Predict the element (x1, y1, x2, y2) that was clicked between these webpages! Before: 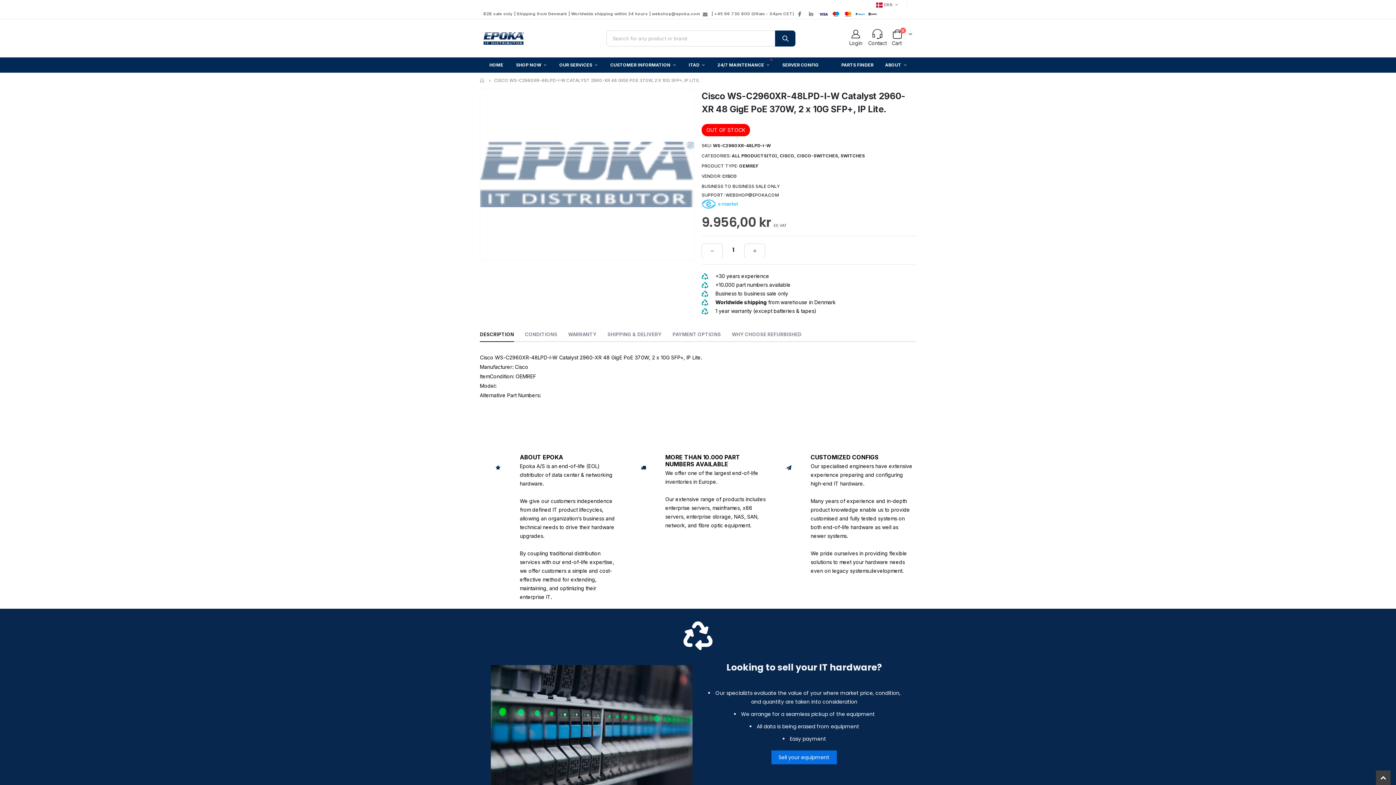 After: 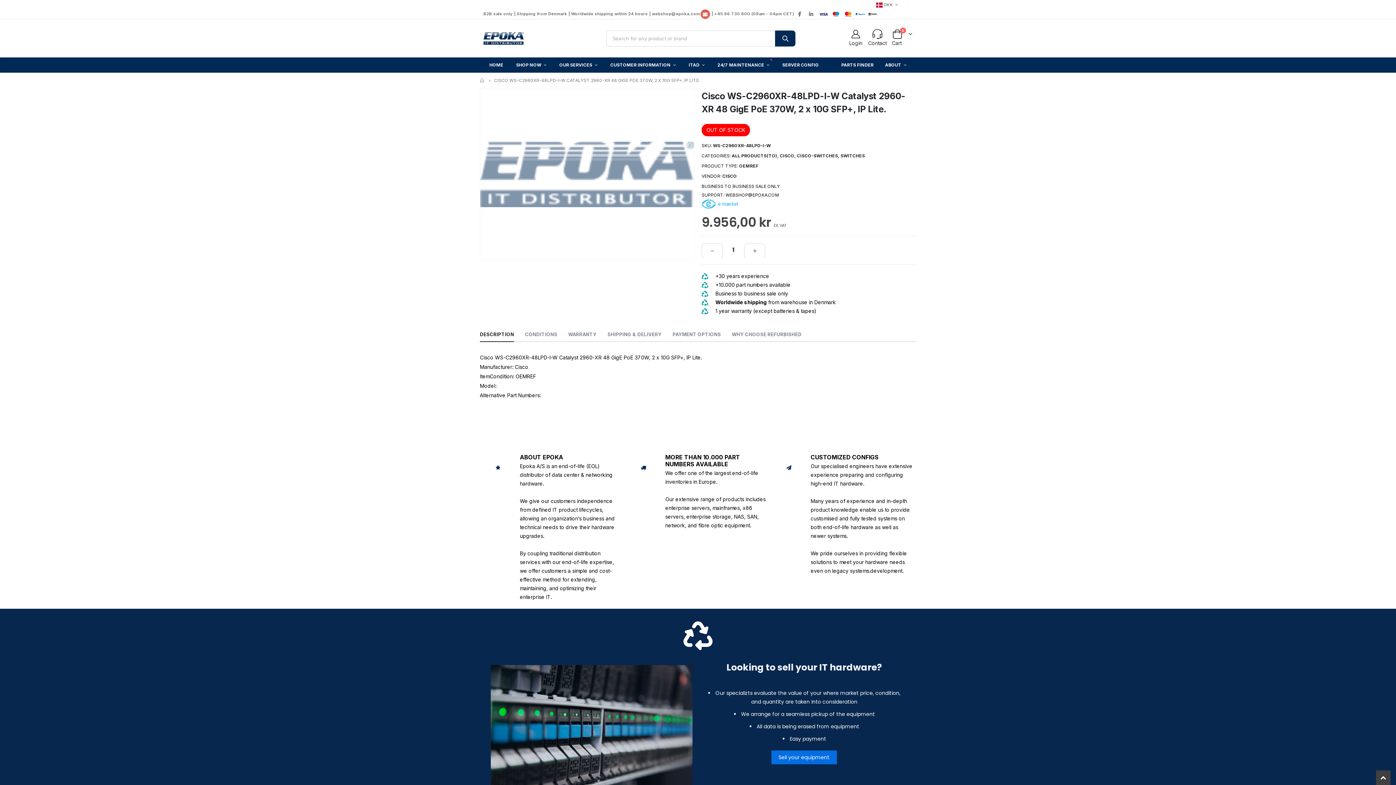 Action: bbox: (700, 9, 710, 18) label: webshop@epoka.com